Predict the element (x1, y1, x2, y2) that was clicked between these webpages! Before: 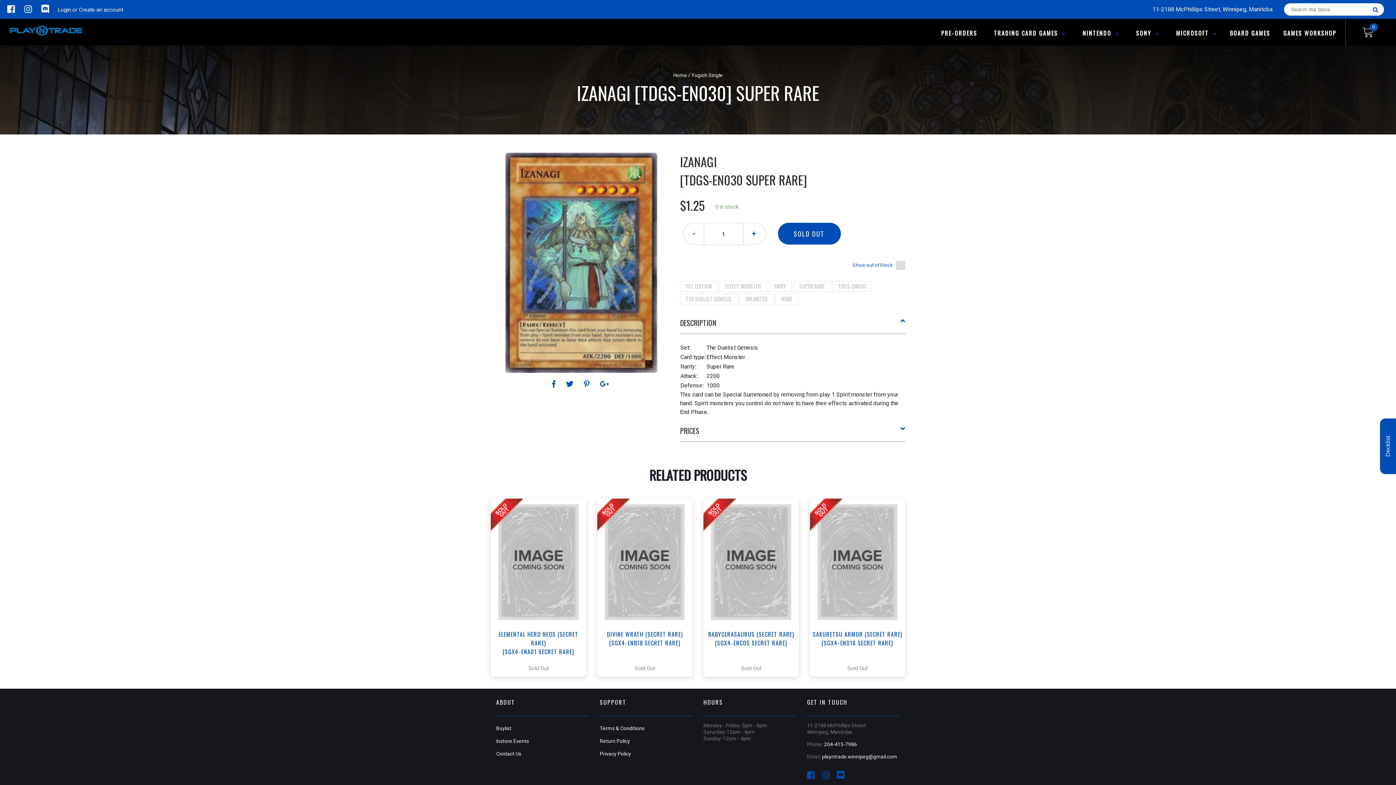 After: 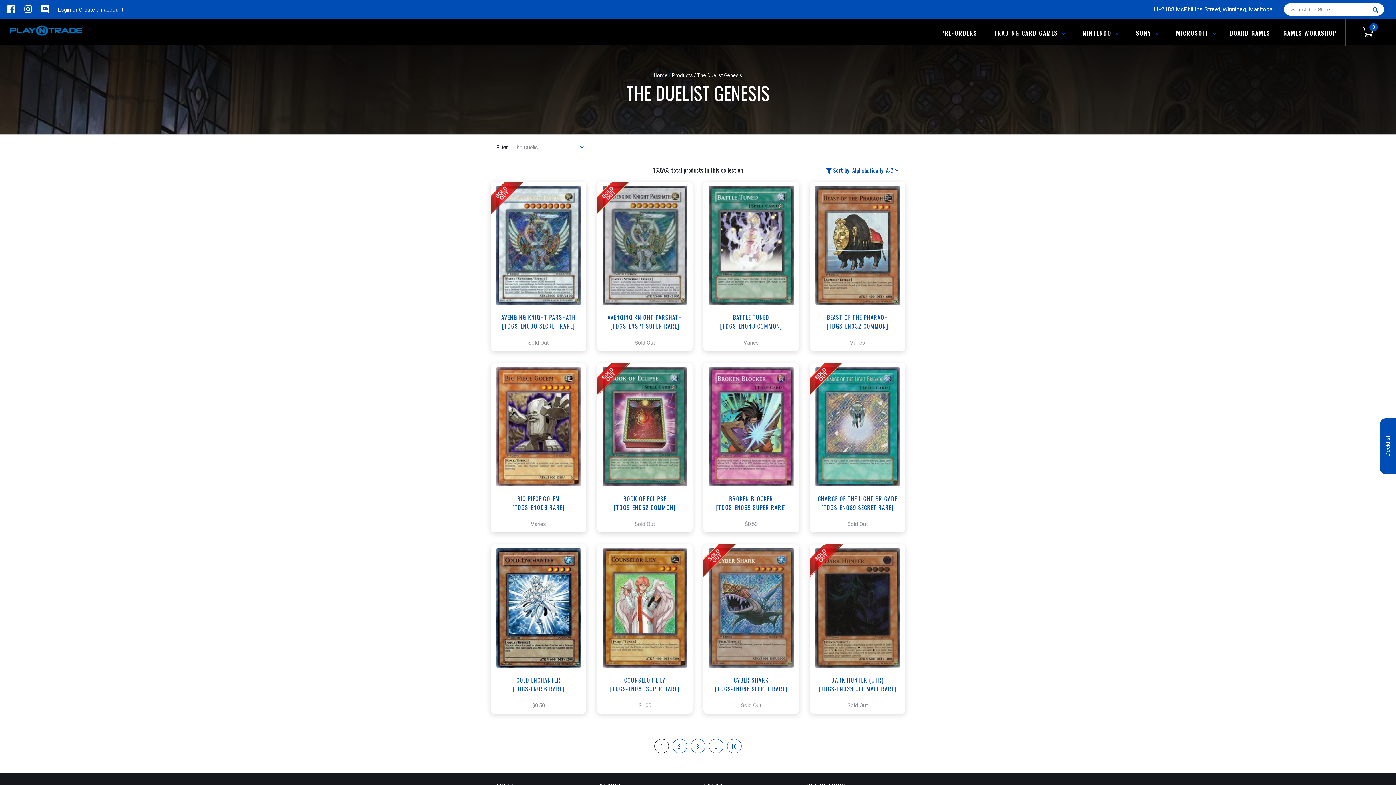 Action: bbox: (686, 294, 731, 302) label: THE DUELIST GENESIS